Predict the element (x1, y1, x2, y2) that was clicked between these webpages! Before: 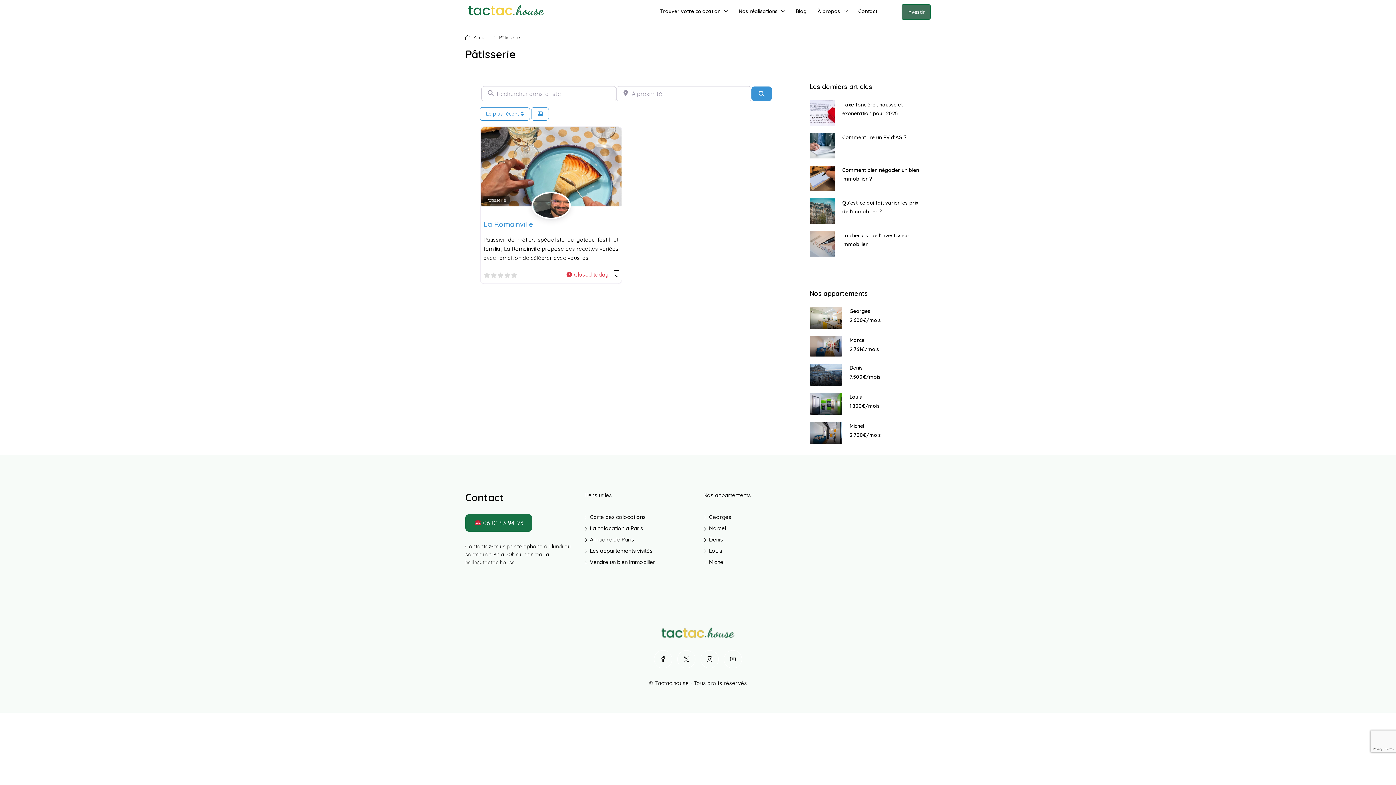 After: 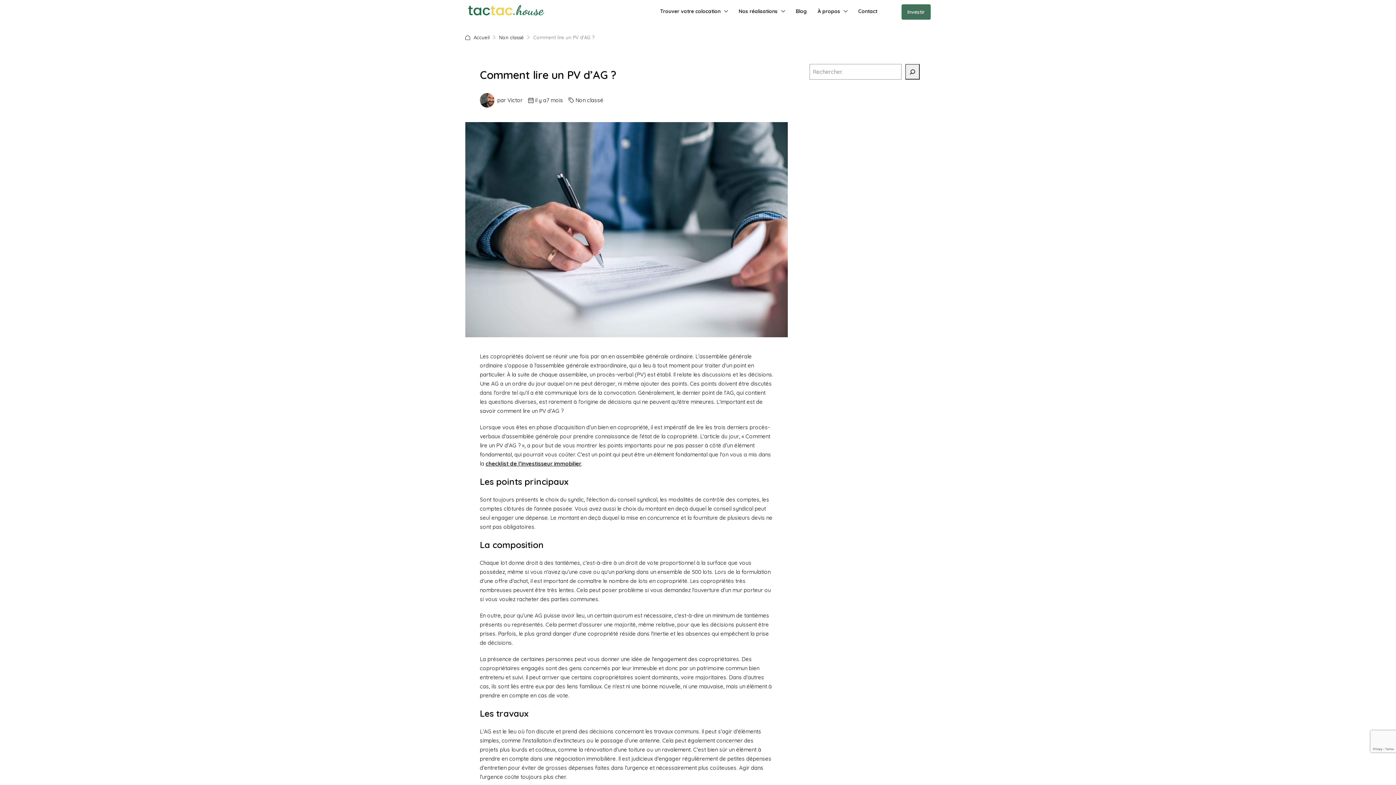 Action: bbox: (809, 141, 835, 148)